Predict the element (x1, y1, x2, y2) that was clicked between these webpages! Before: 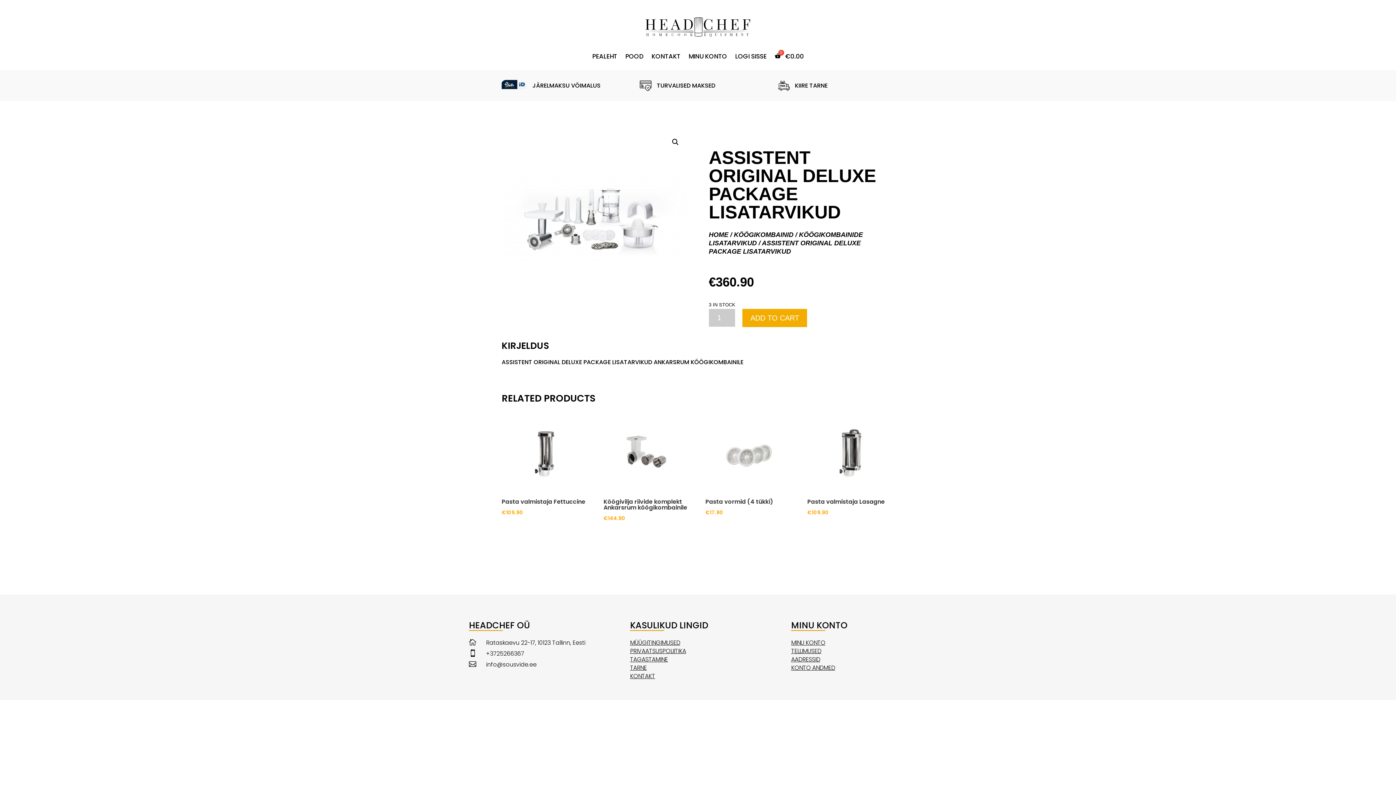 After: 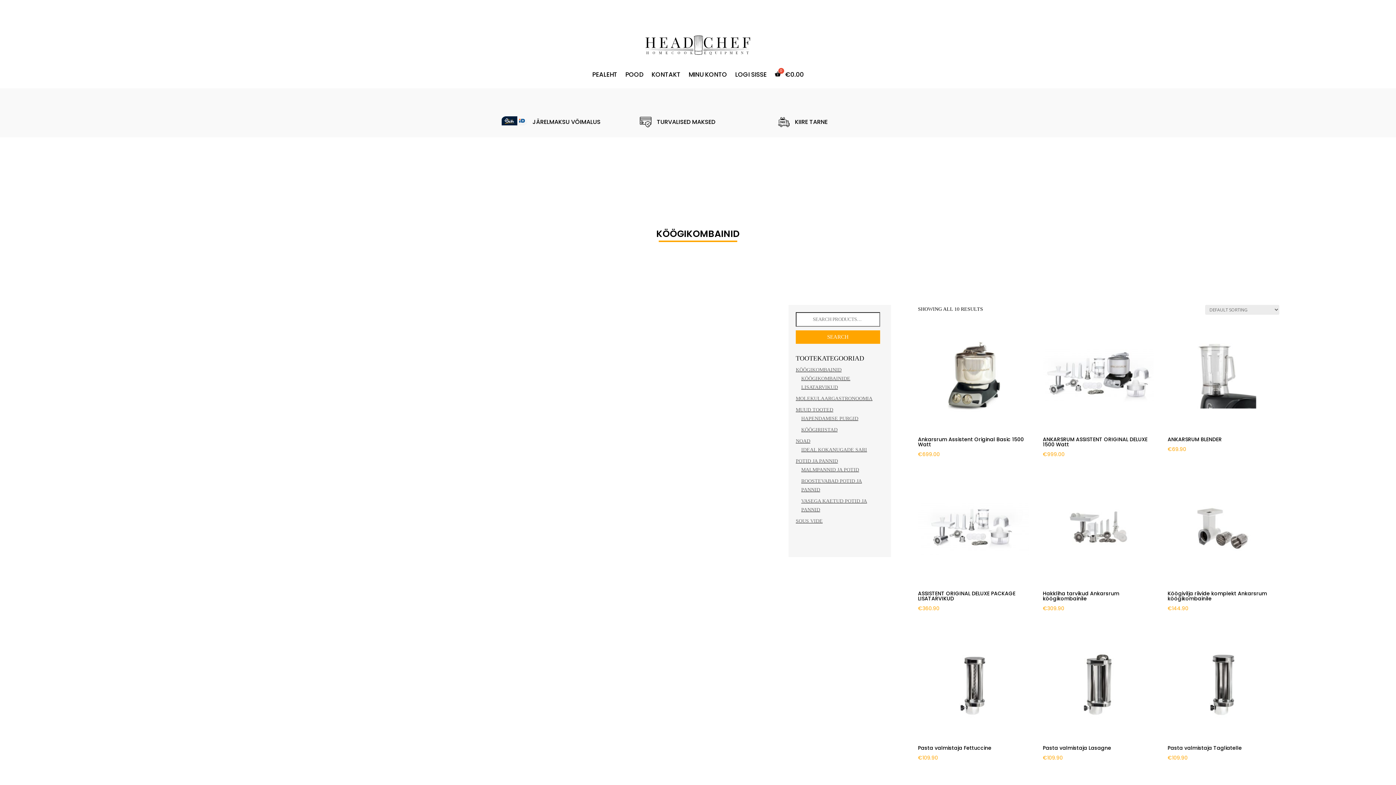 Action: bbox: (734, 231, 793, 238) label: KÖÖGIKOMBAINID